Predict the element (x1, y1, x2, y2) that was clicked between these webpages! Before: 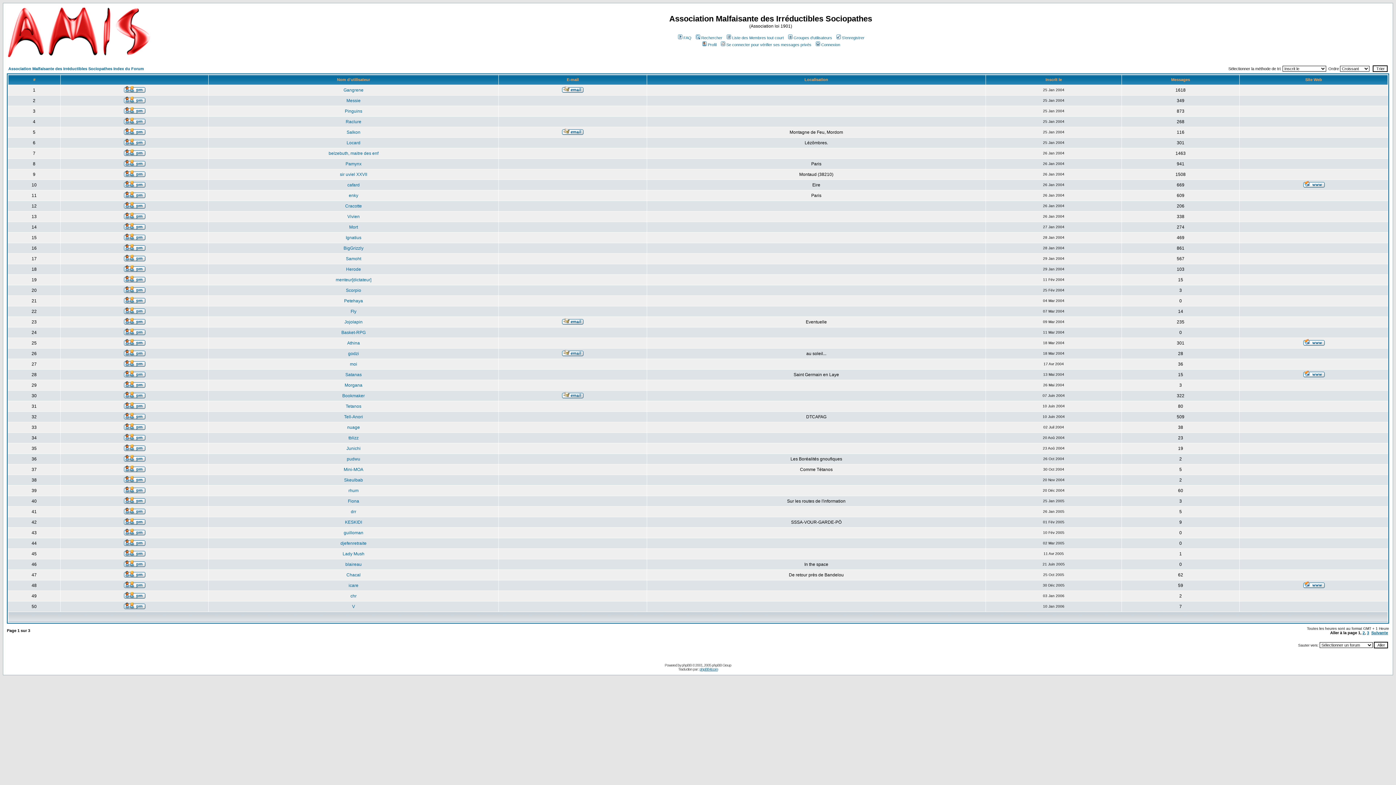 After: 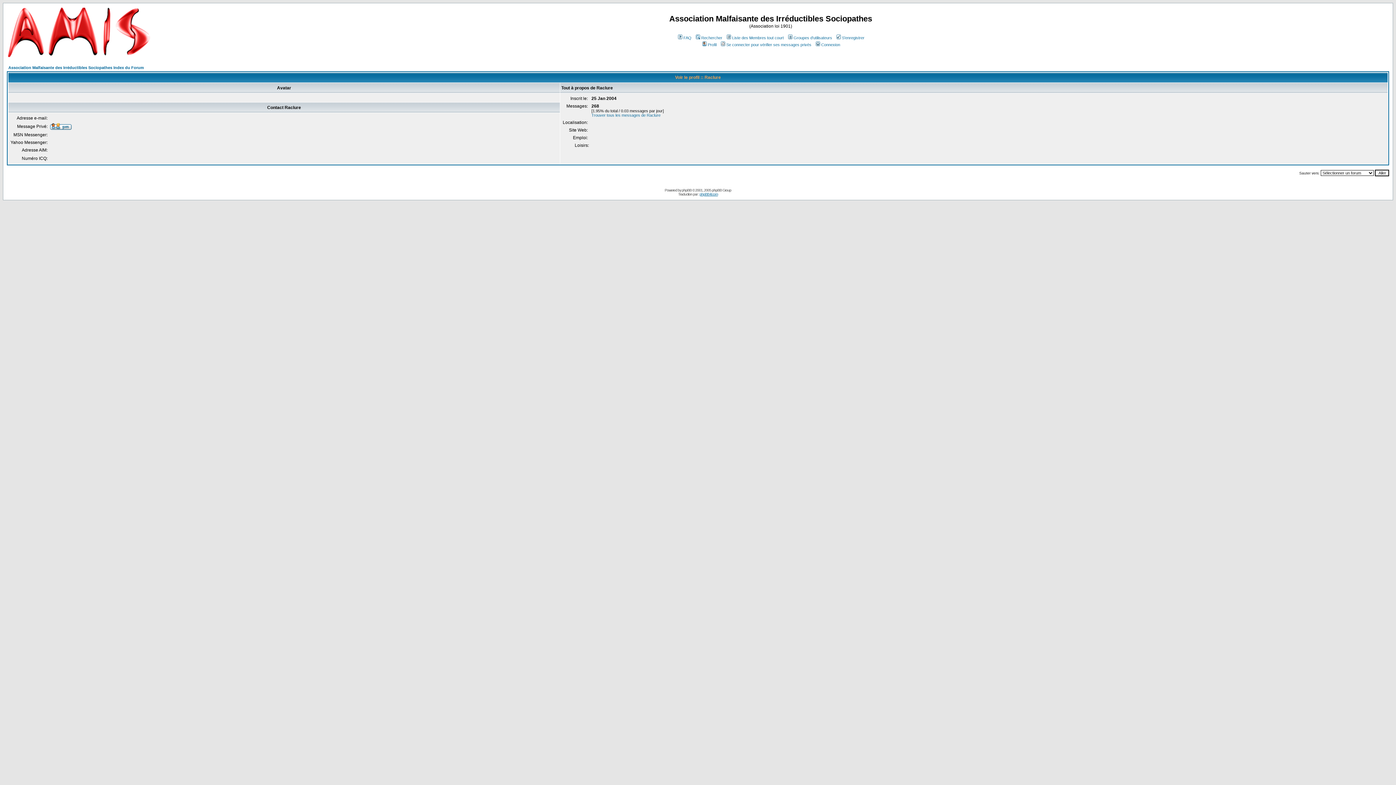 Action: label: Raclure bbox: (345, 119, 361, 124)